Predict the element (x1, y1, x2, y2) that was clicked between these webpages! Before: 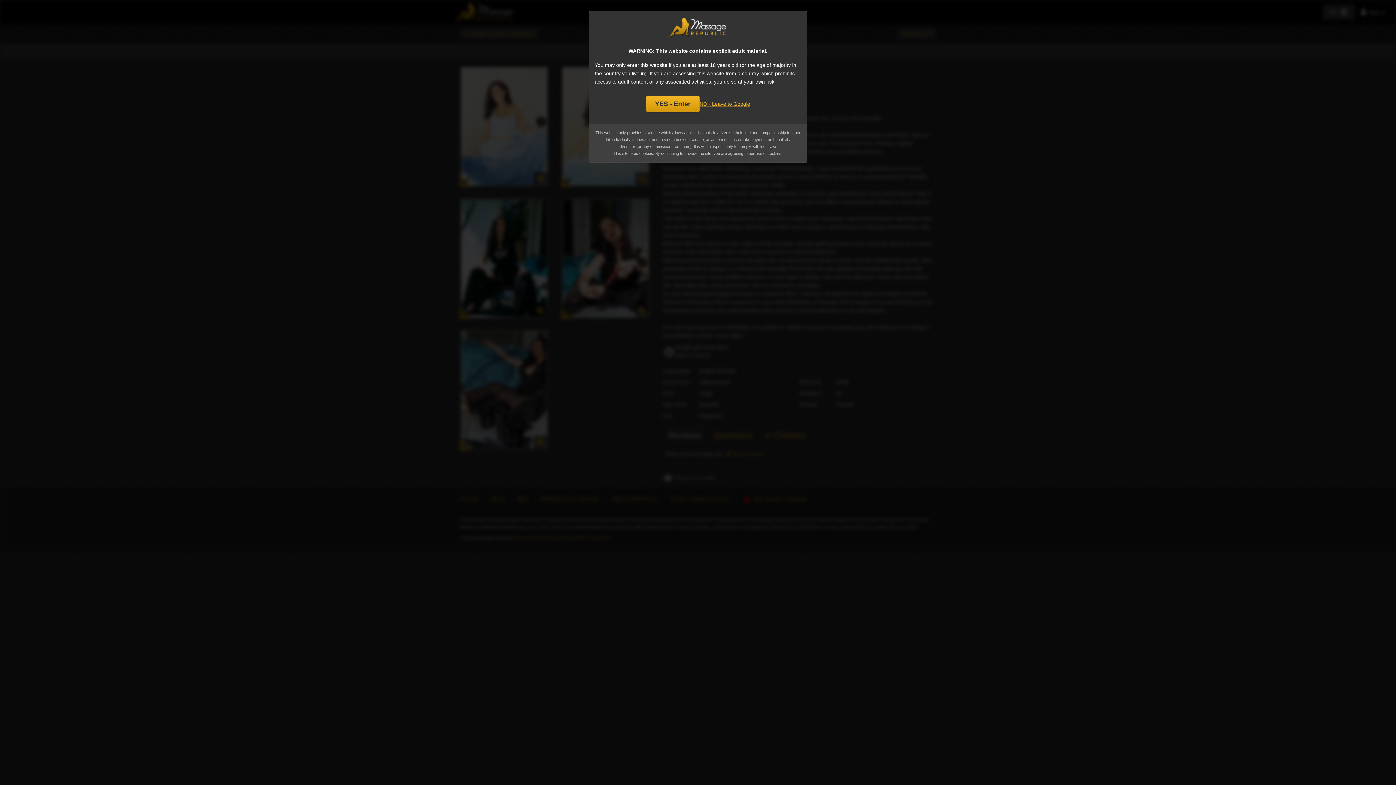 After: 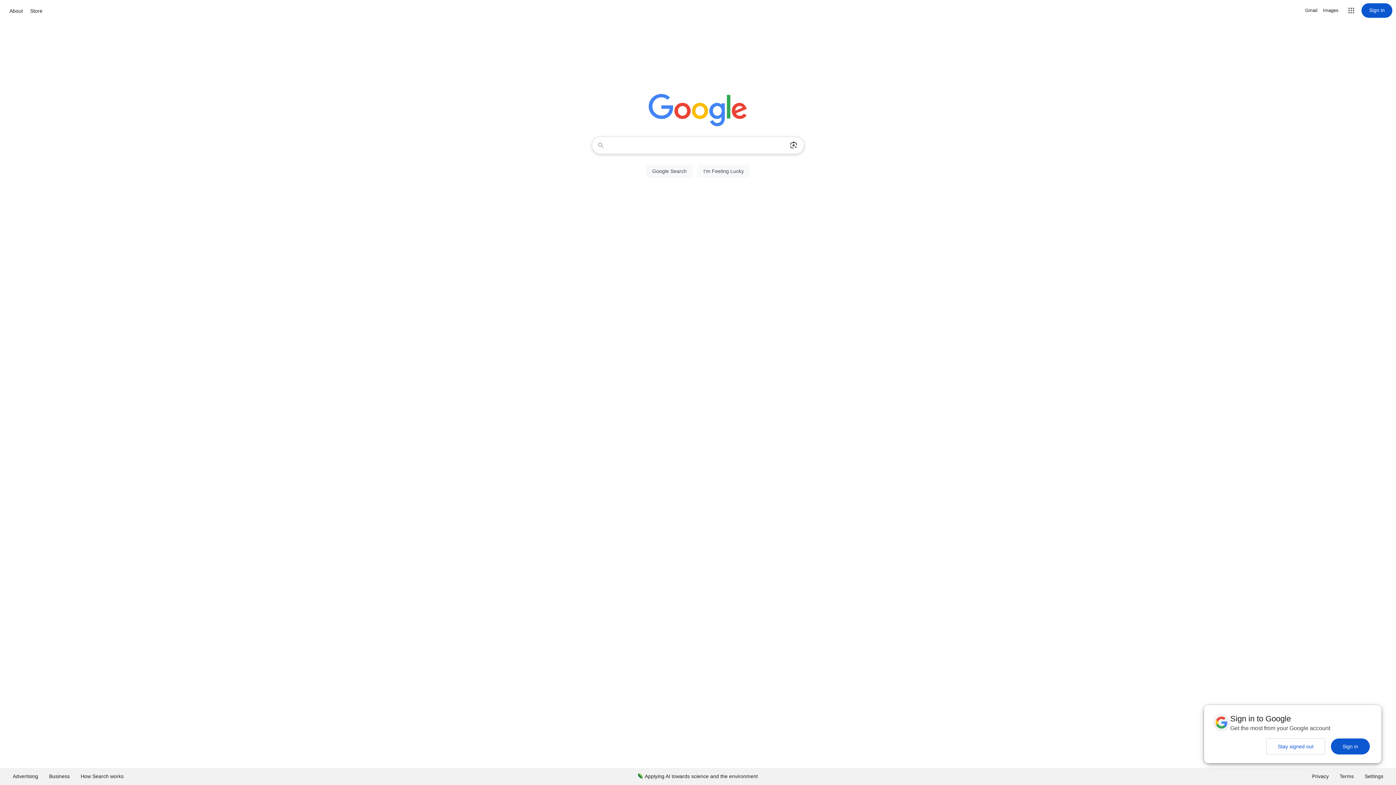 Action: bbox: (699, 99, 750, 108) label: NO - Leave to Google